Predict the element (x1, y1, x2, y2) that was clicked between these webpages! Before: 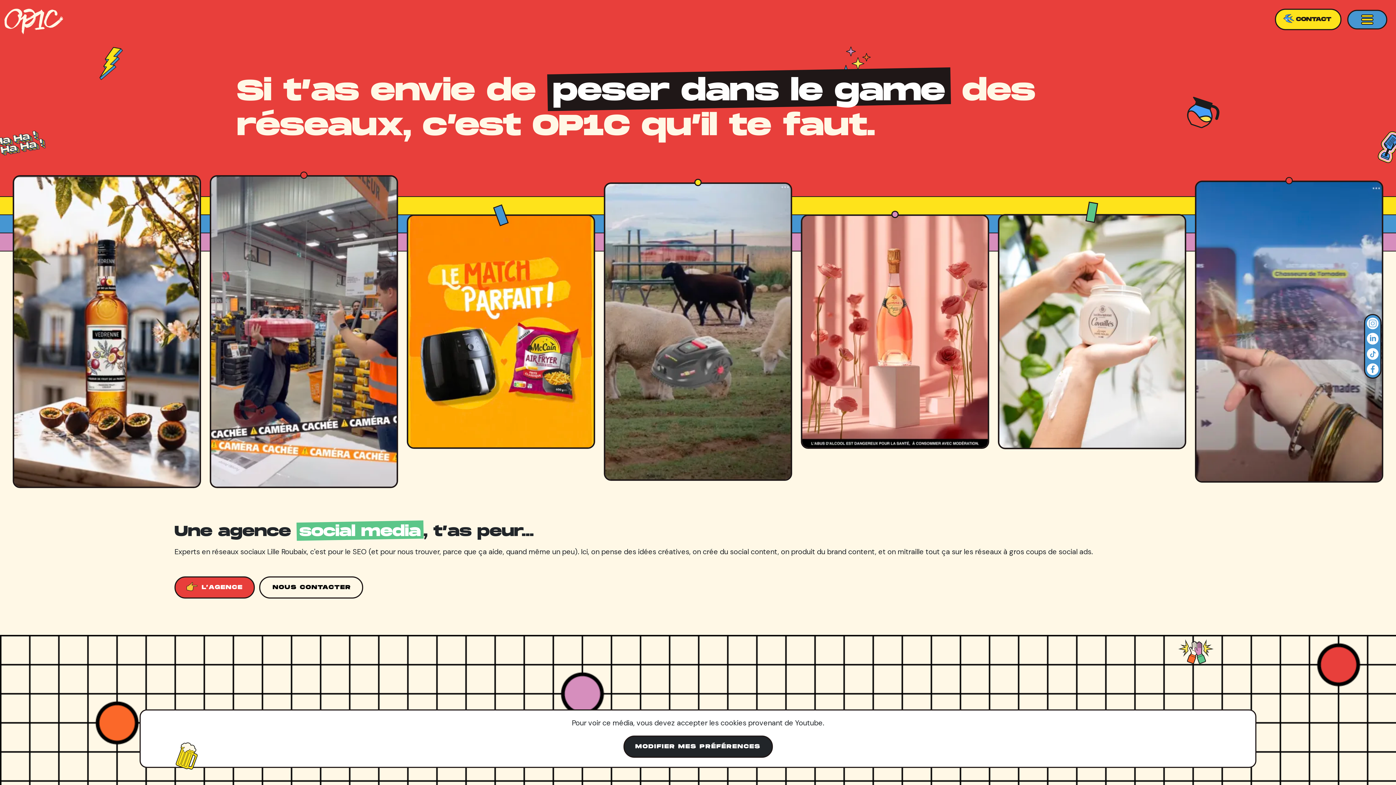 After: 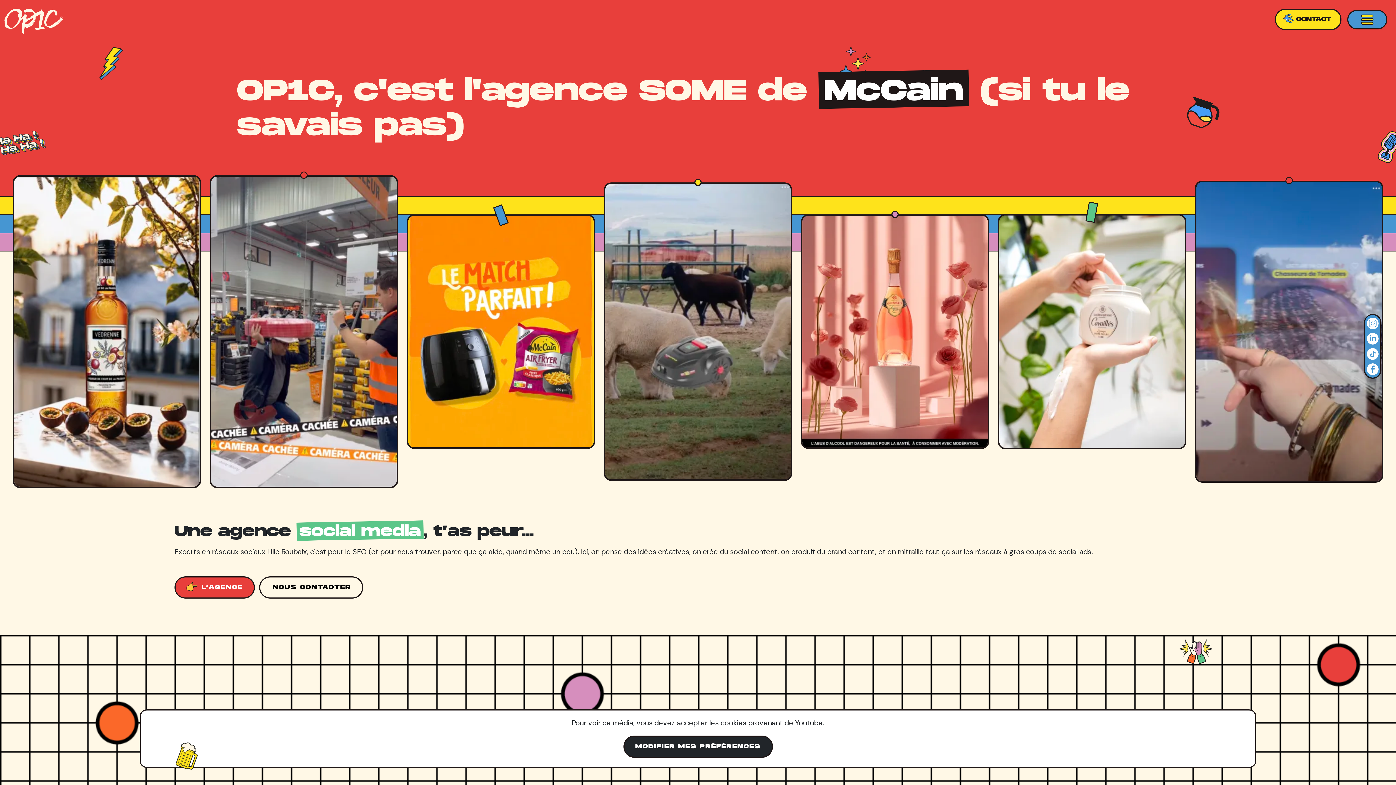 Action: bbox: (4, 8, 228, 30)